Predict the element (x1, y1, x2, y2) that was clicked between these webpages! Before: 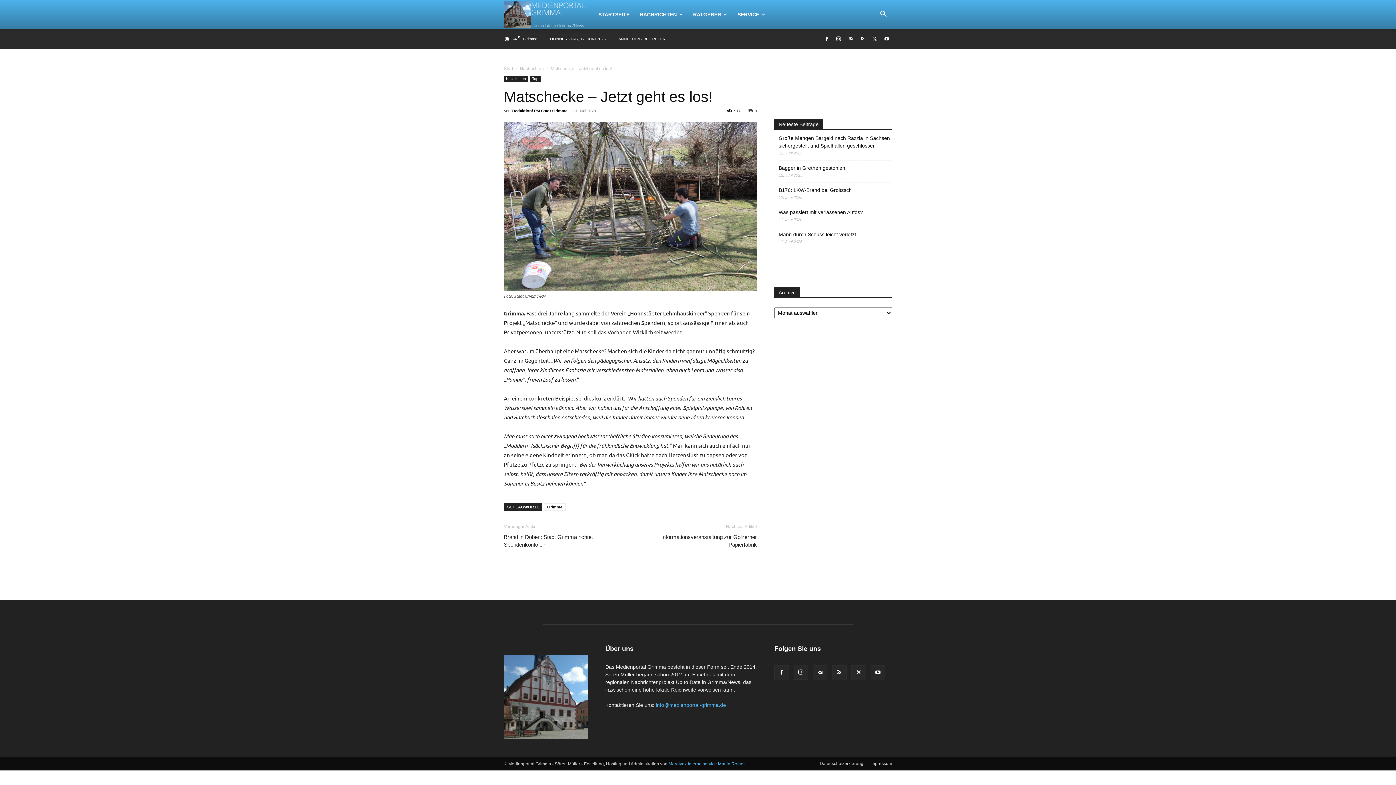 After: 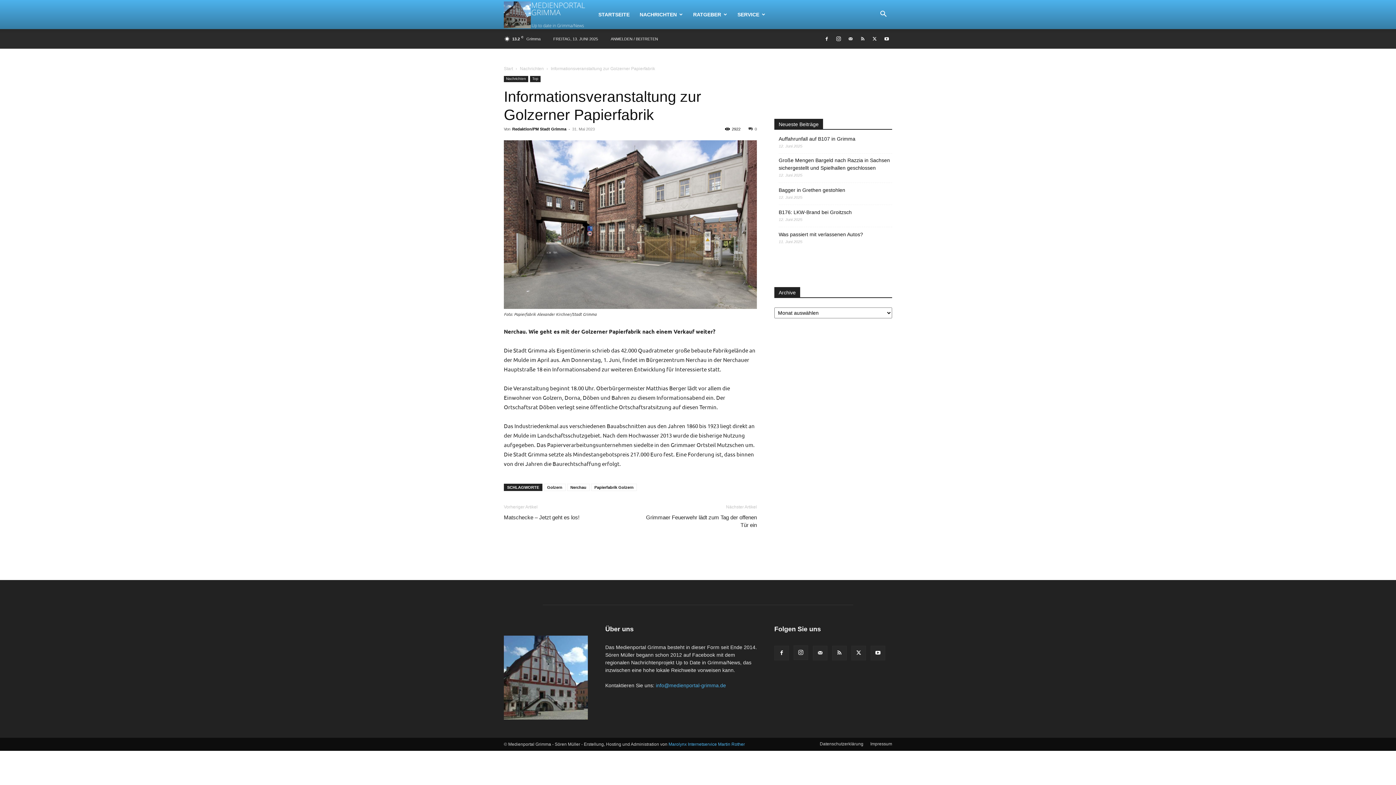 Action: bbox: (639, 533, 757, 548) label: Informationsveranstaltung zur Golzerner Papierfabrik